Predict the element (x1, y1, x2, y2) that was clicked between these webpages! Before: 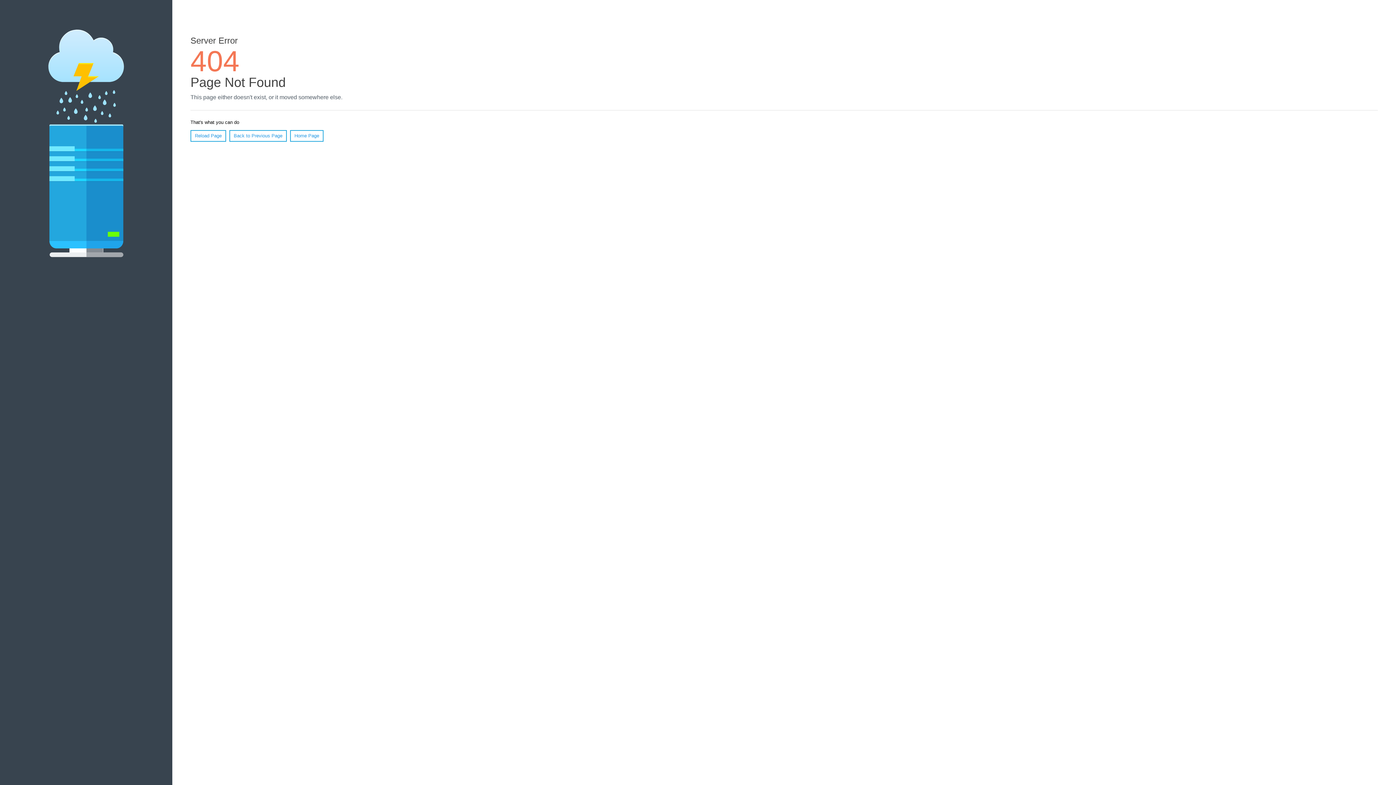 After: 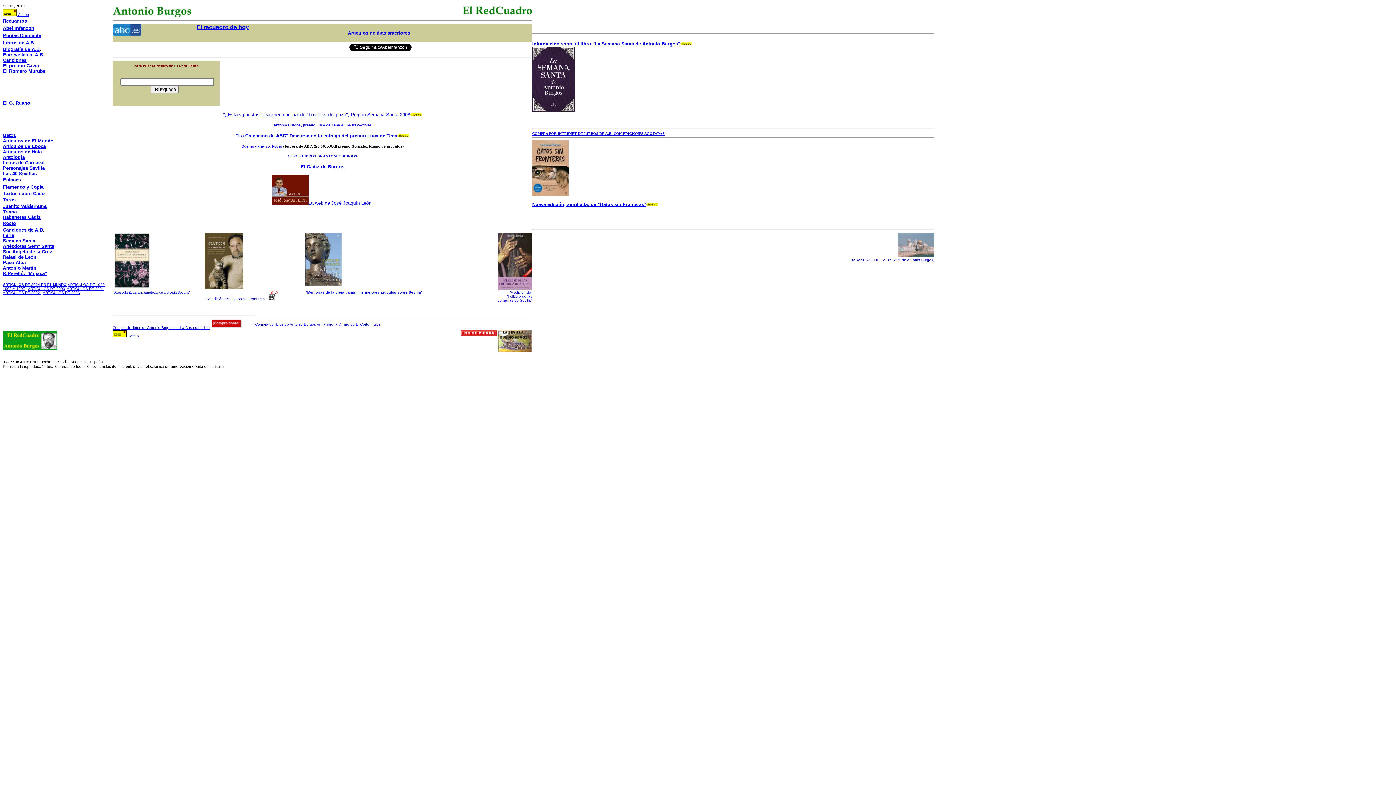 Action: bbox: (290, 130, 323, 141) label: Home Page